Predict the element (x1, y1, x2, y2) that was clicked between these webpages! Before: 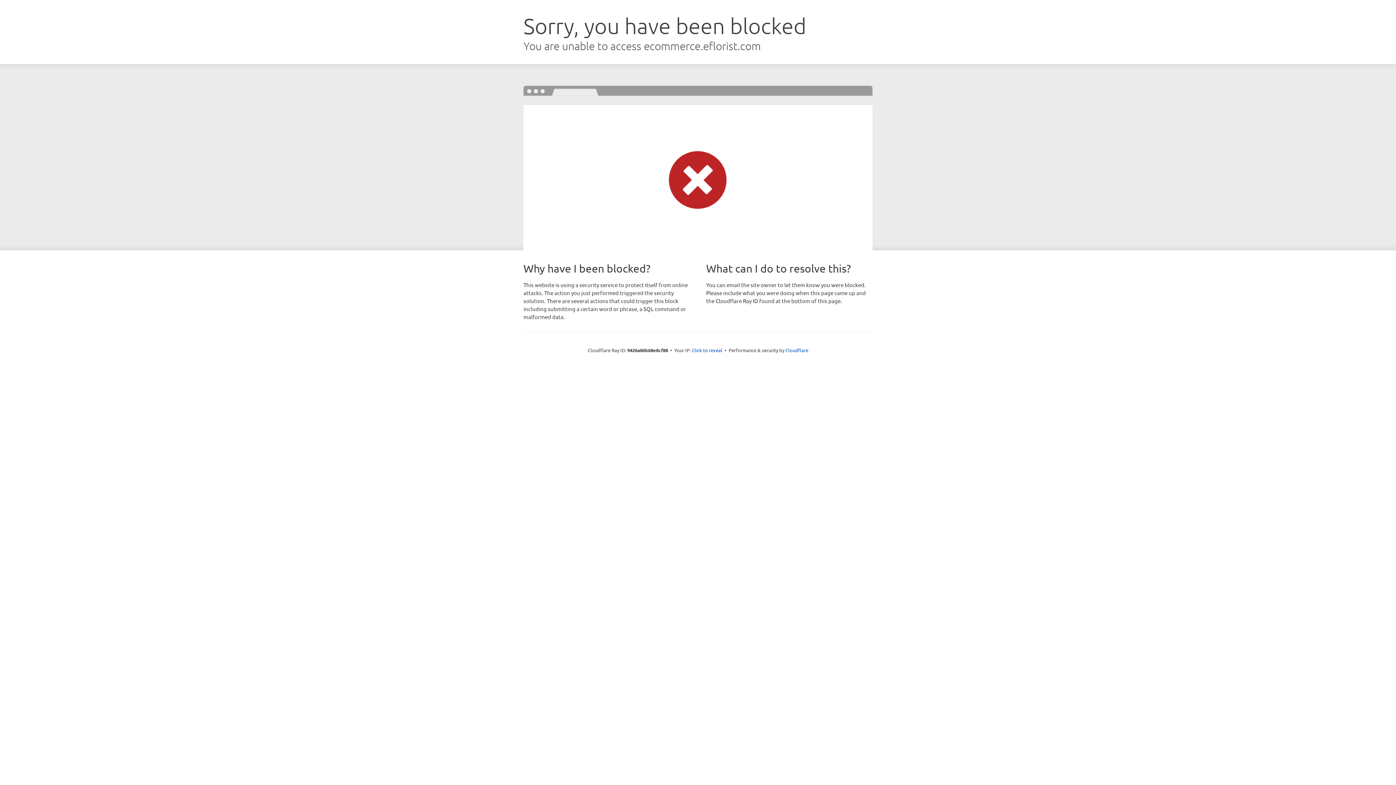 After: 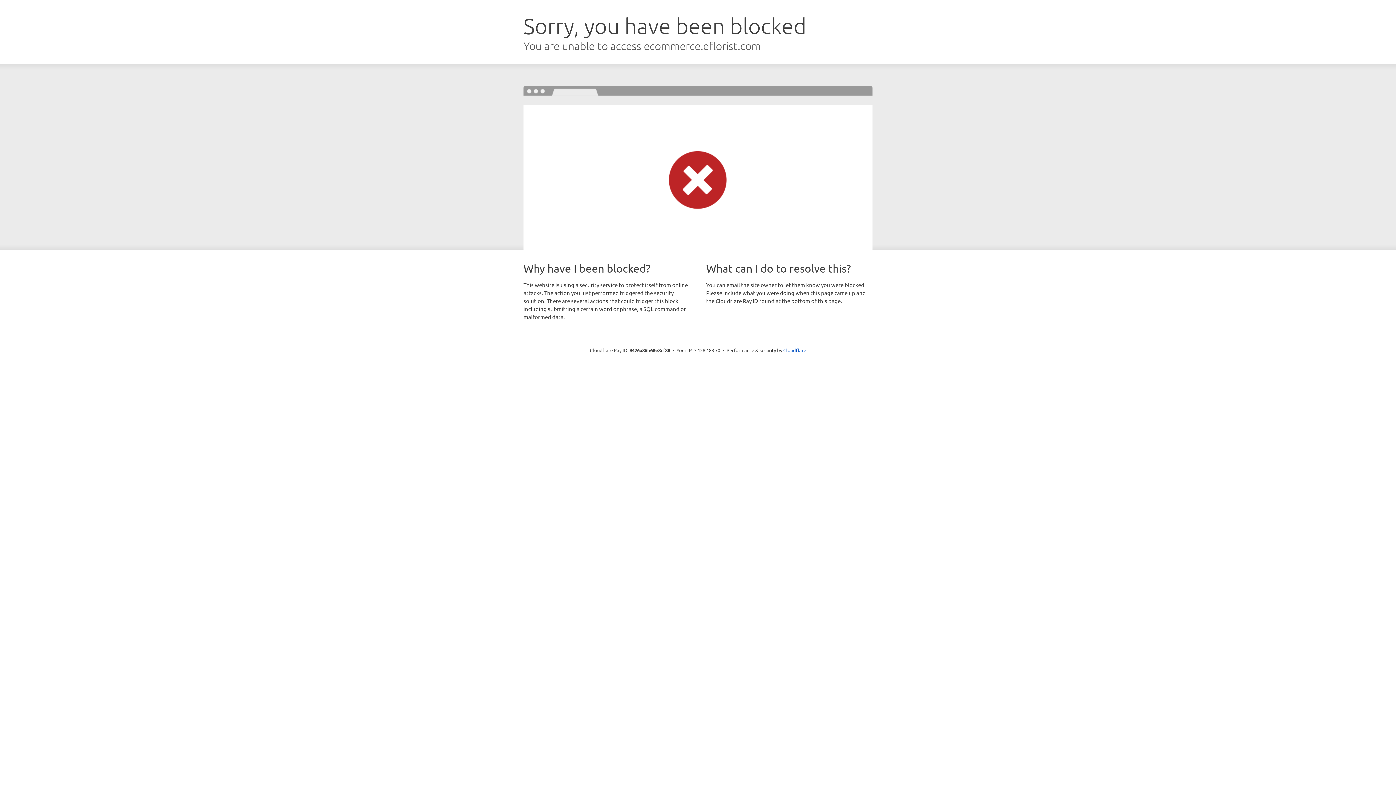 Action: label: Click to reveal bbox: (692, 346, 722, 353)